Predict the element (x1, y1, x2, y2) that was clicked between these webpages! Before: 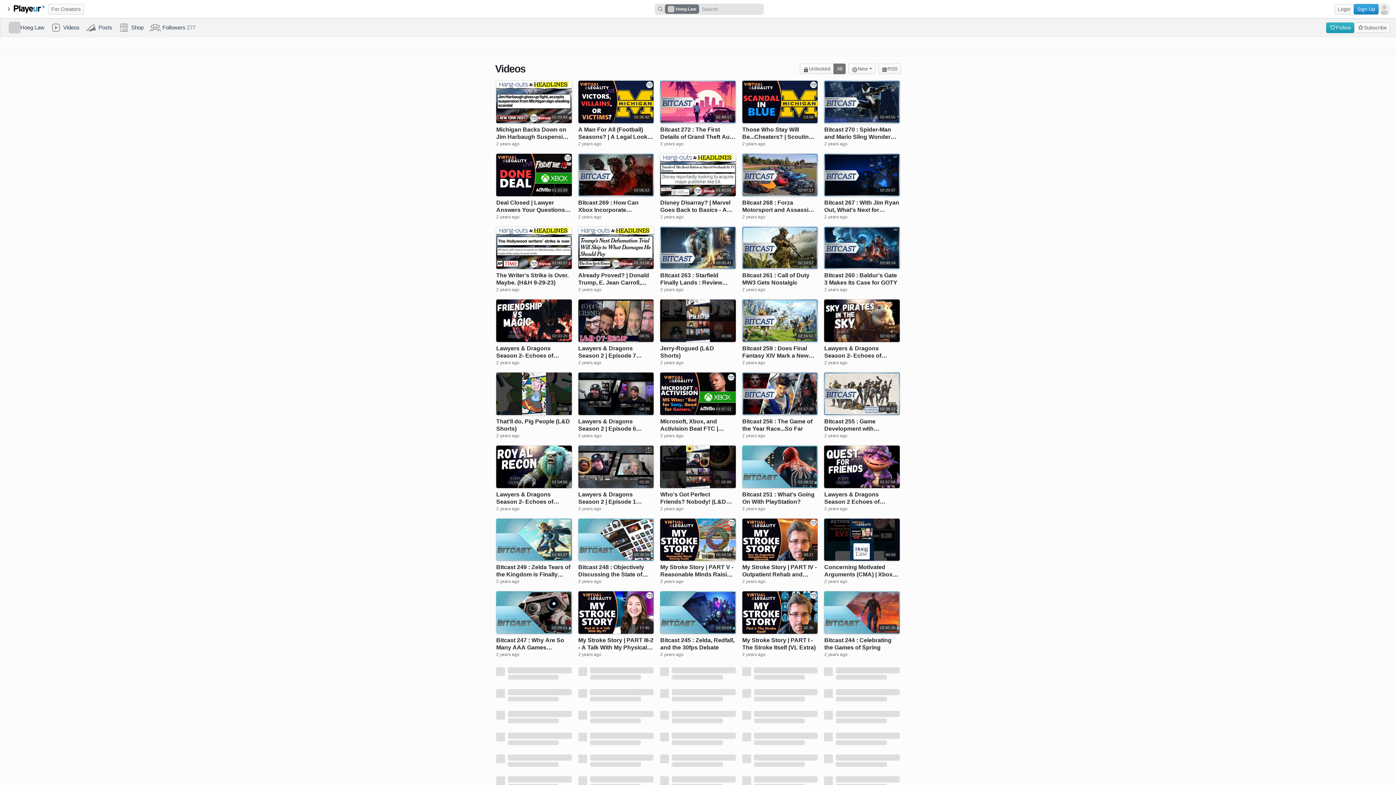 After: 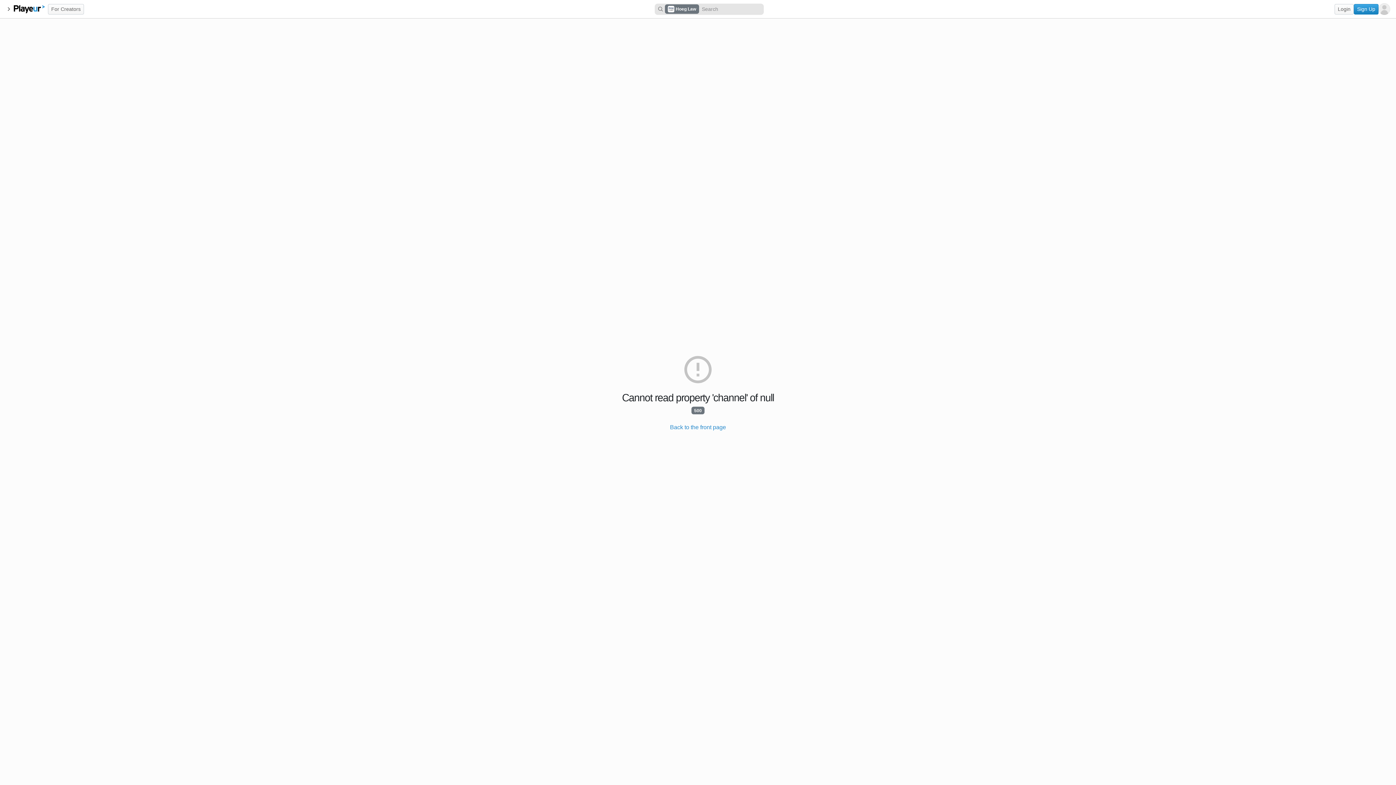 Action: label: Lawyers & Dragons Season 2- Echoes of Eternity | Ep. 5 - Royal Recon bbox: (496, 491, 571, 505)